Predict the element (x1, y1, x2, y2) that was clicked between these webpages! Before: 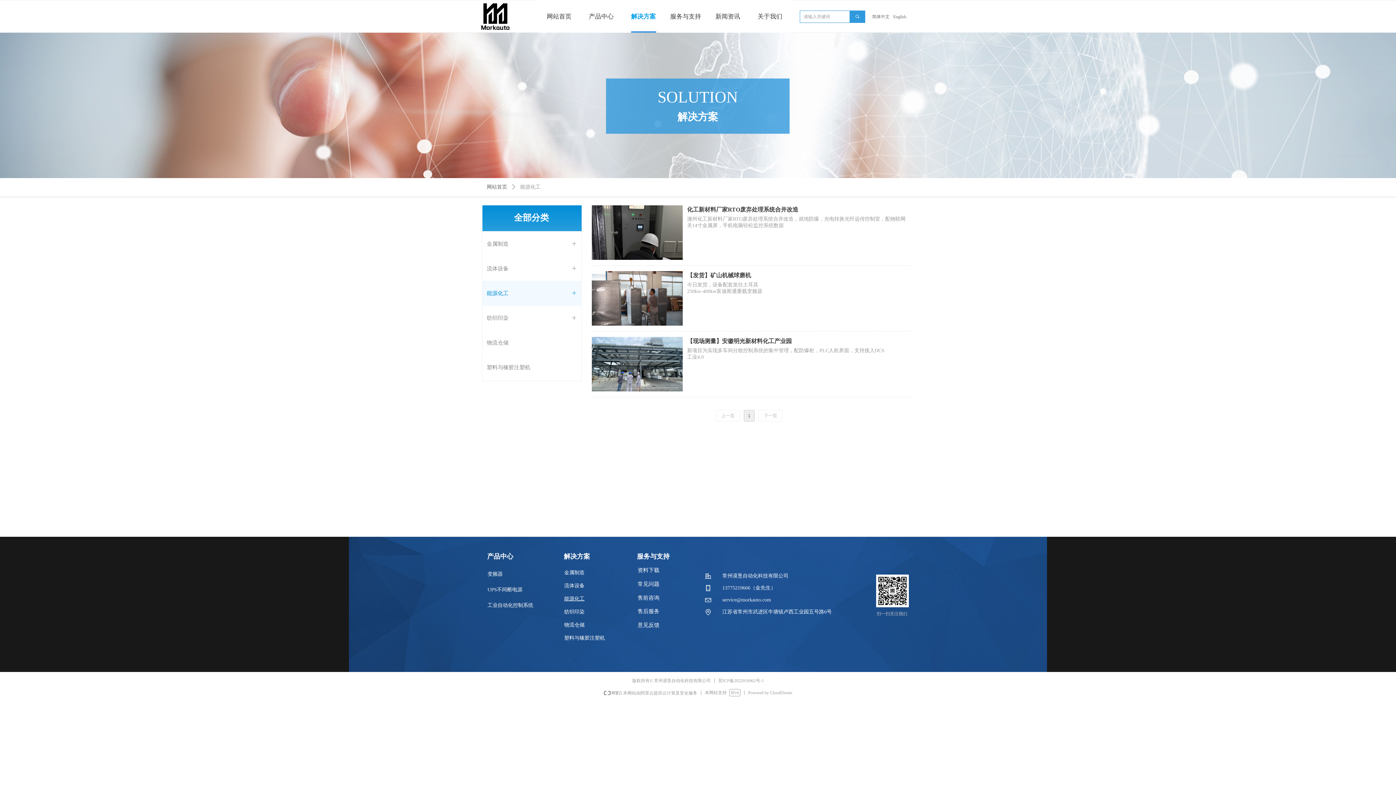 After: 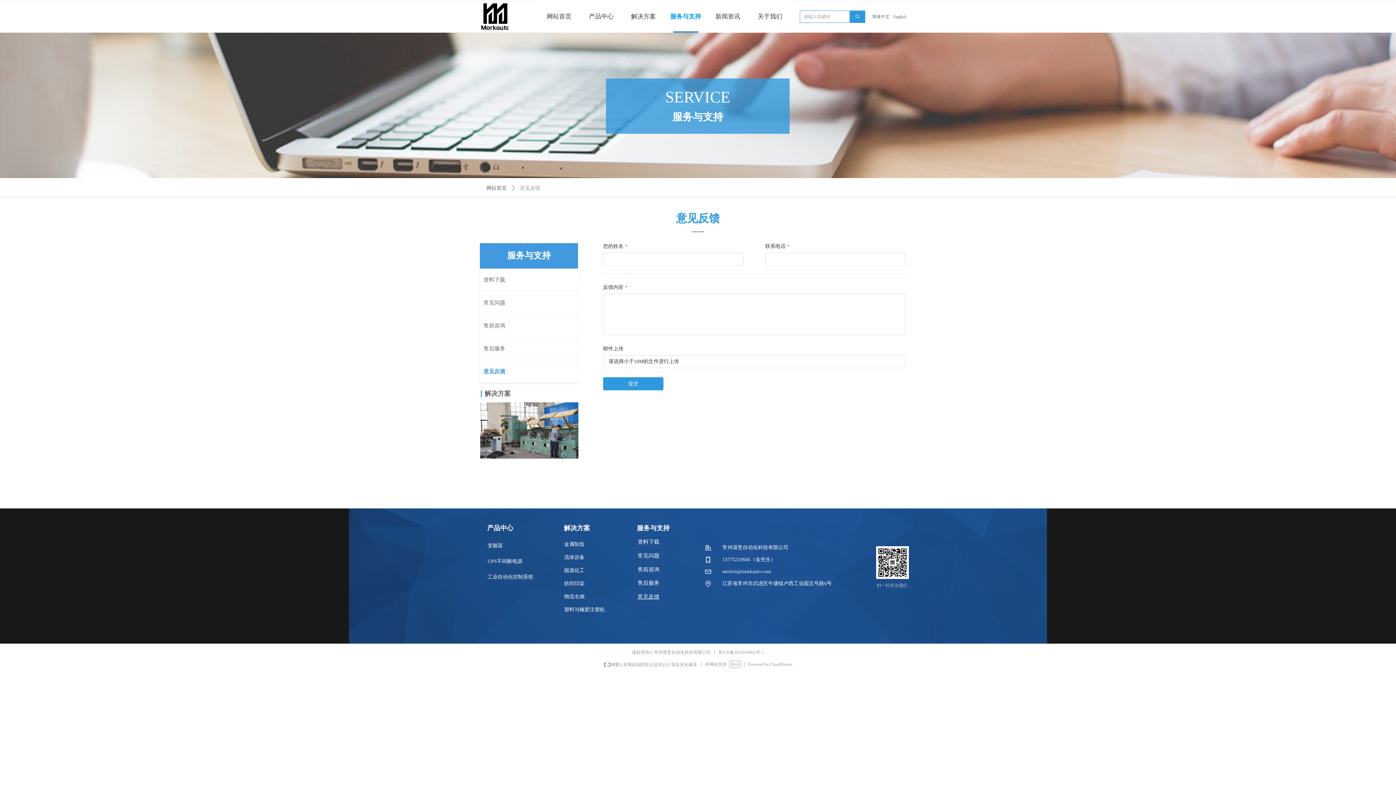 Action: label: 意见反馈 bbox: (634, 618, 685, 632)